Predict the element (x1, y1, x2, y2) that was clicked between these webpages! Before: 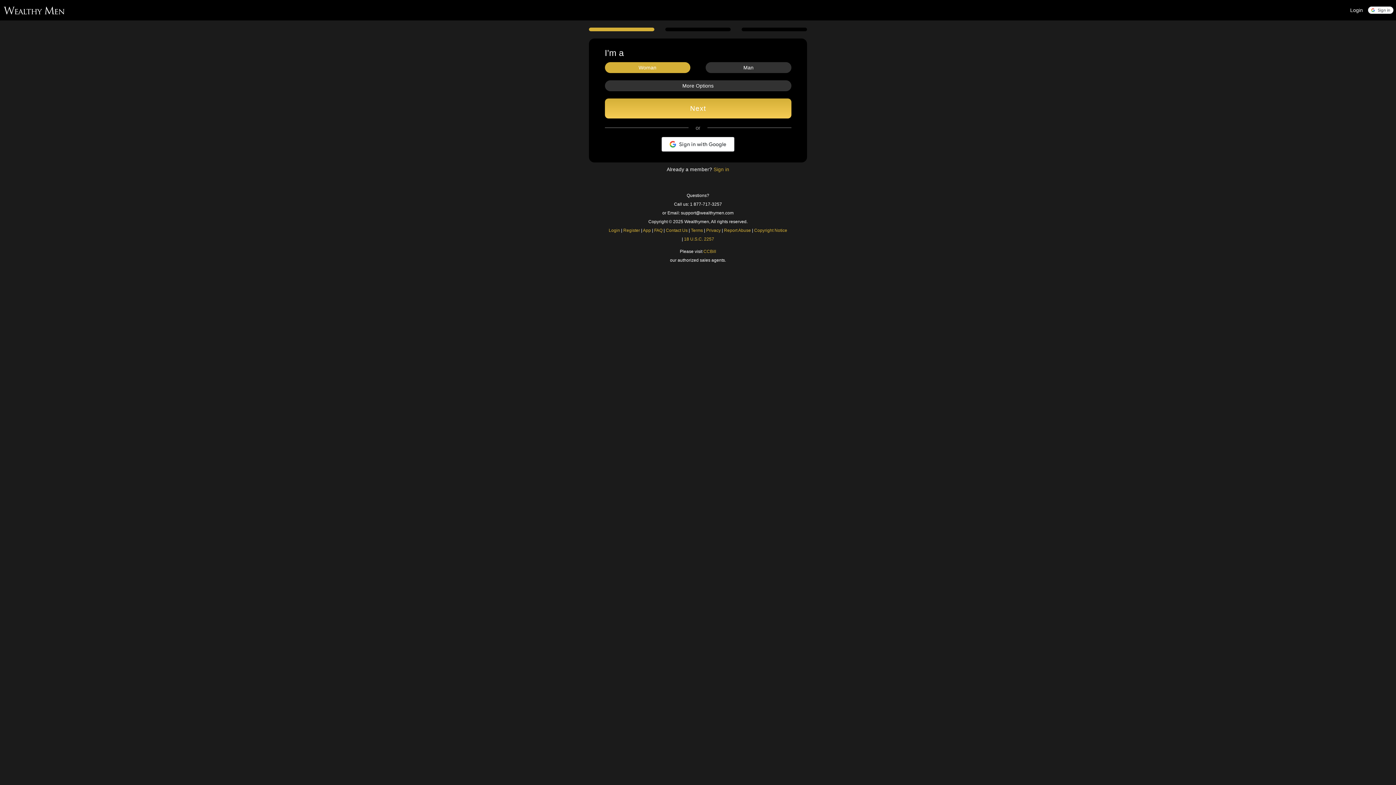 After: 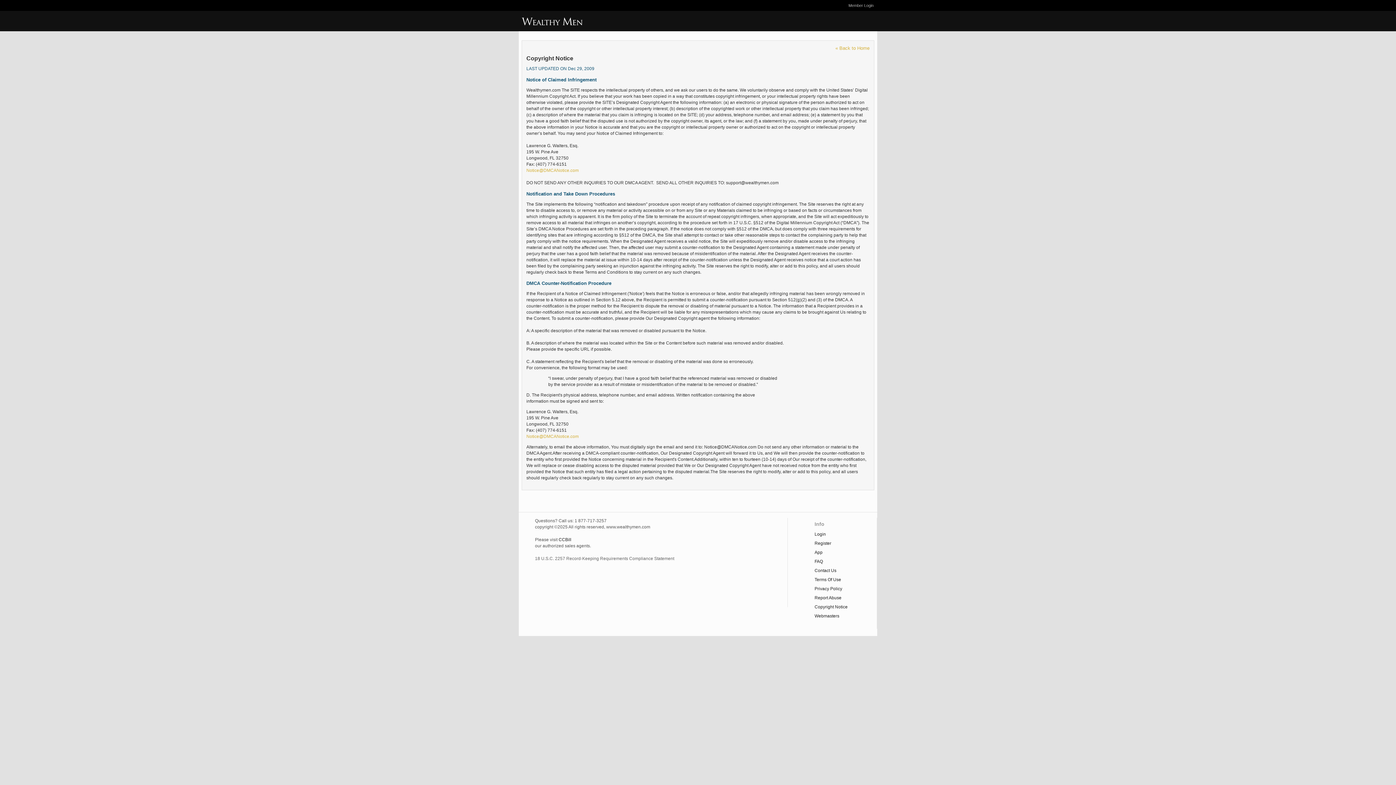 Action: label: Copyright Notice bbox: (754, 228, 787, 233)